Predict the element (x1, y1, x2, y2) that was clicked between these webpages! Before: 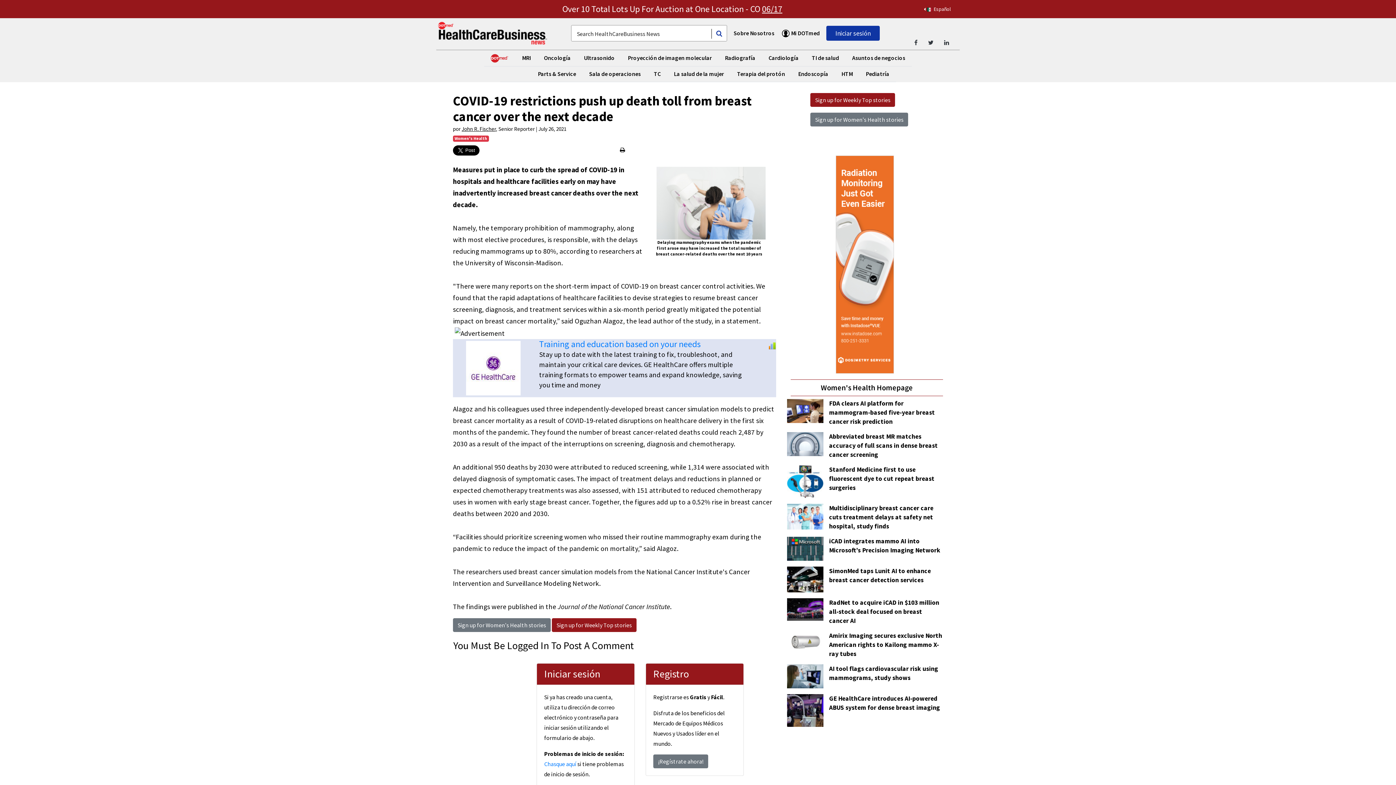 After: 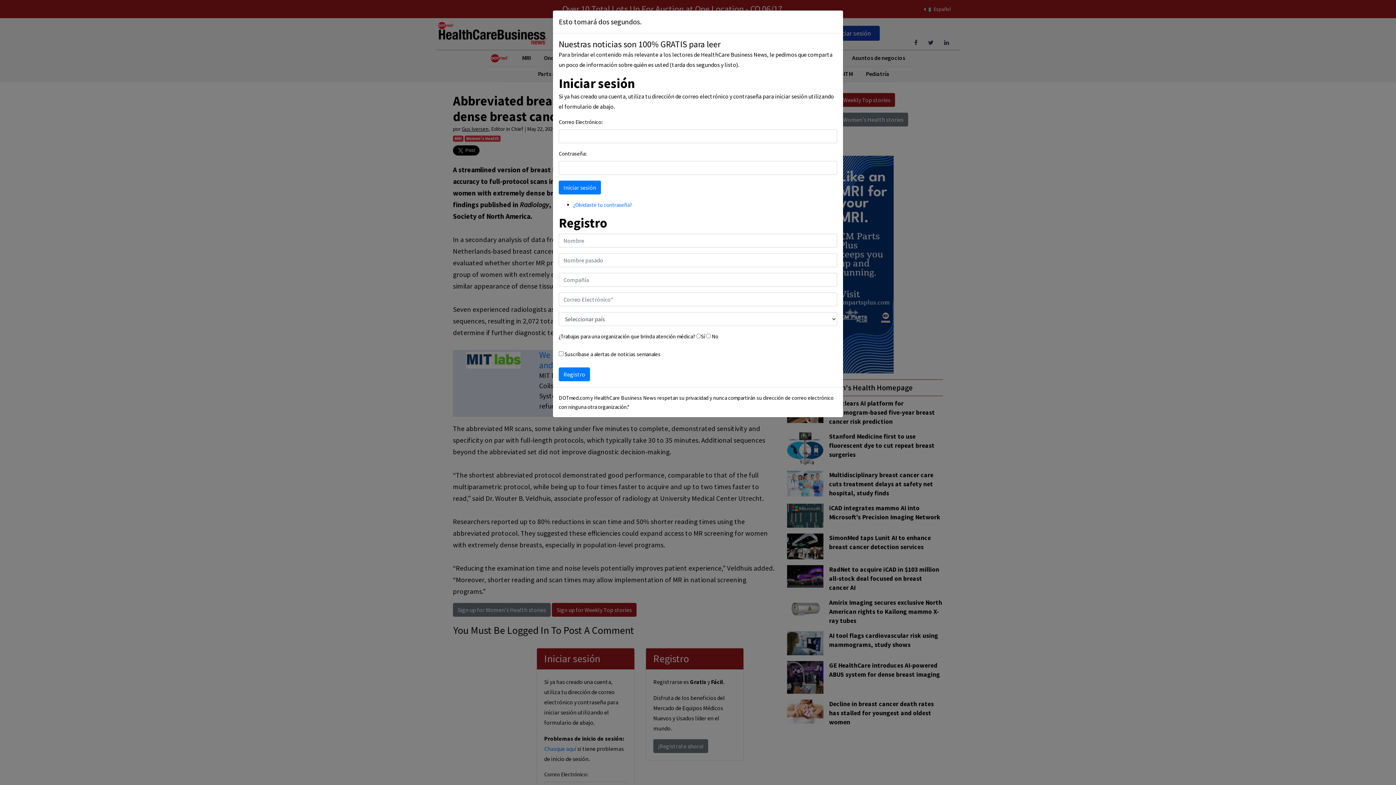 Action: bbox: (829, 432, 938, 458) label: Abbreviated breast MR matches accuracy of full scans in dense breast cancer screening